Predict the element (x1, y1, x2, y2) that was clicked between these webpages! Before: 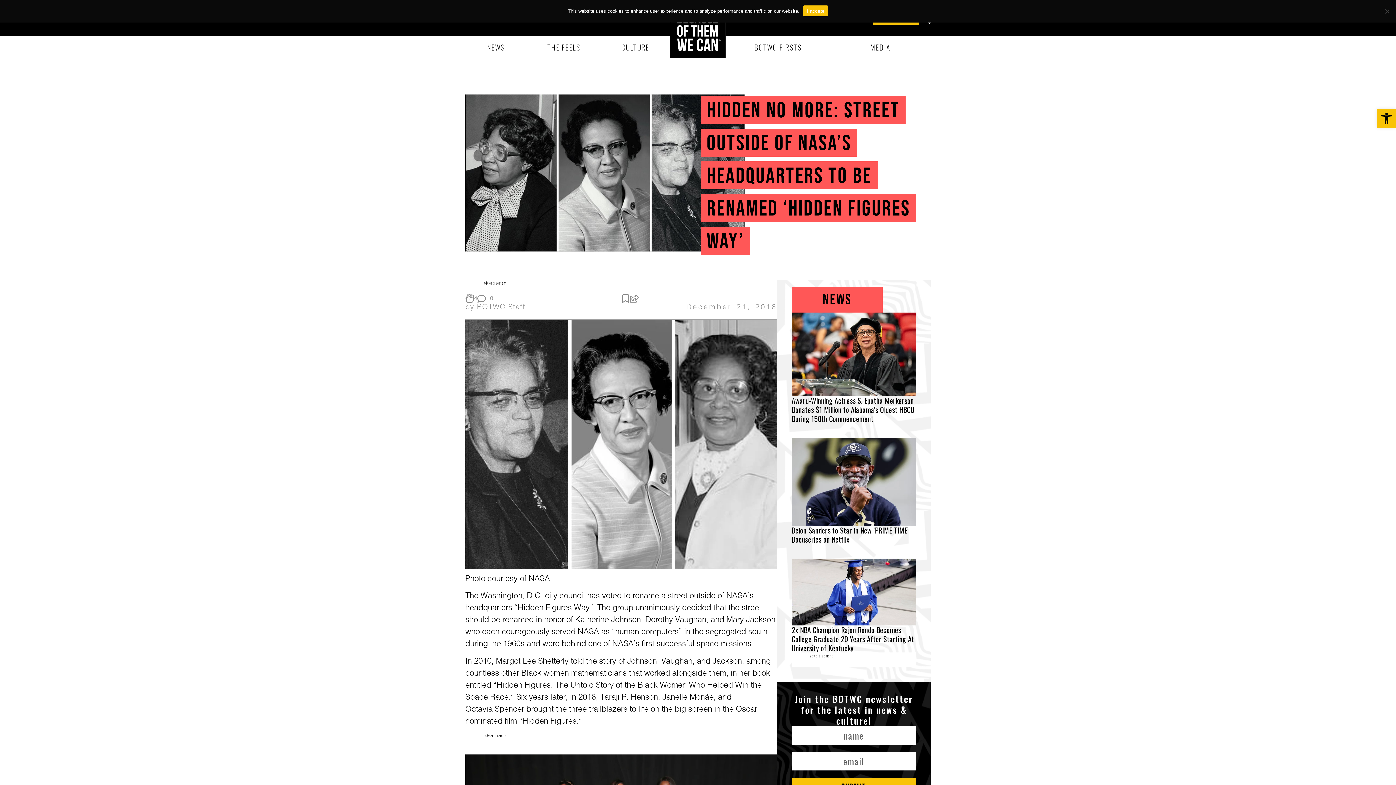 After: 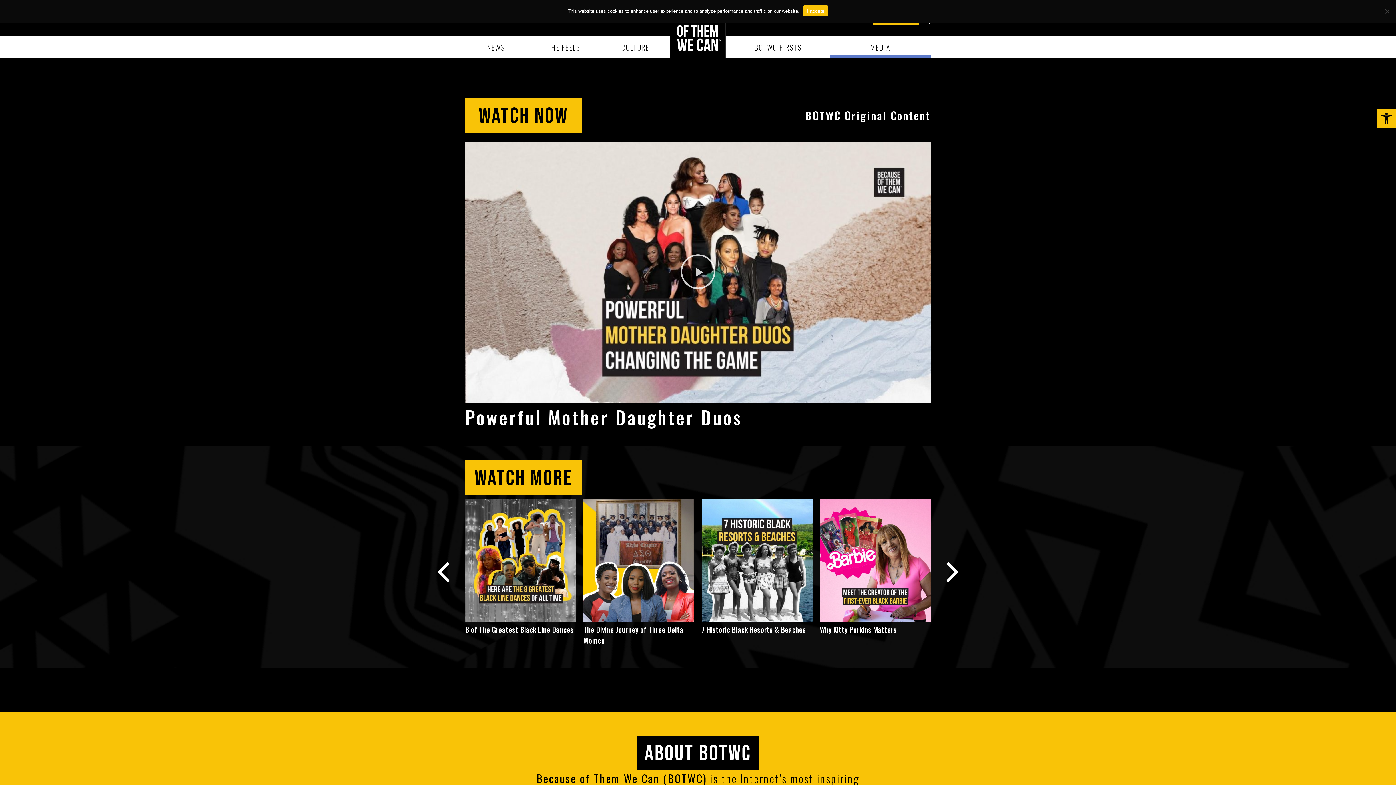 Action: bbox: (830, 36, 930, 57) label: MEDIA